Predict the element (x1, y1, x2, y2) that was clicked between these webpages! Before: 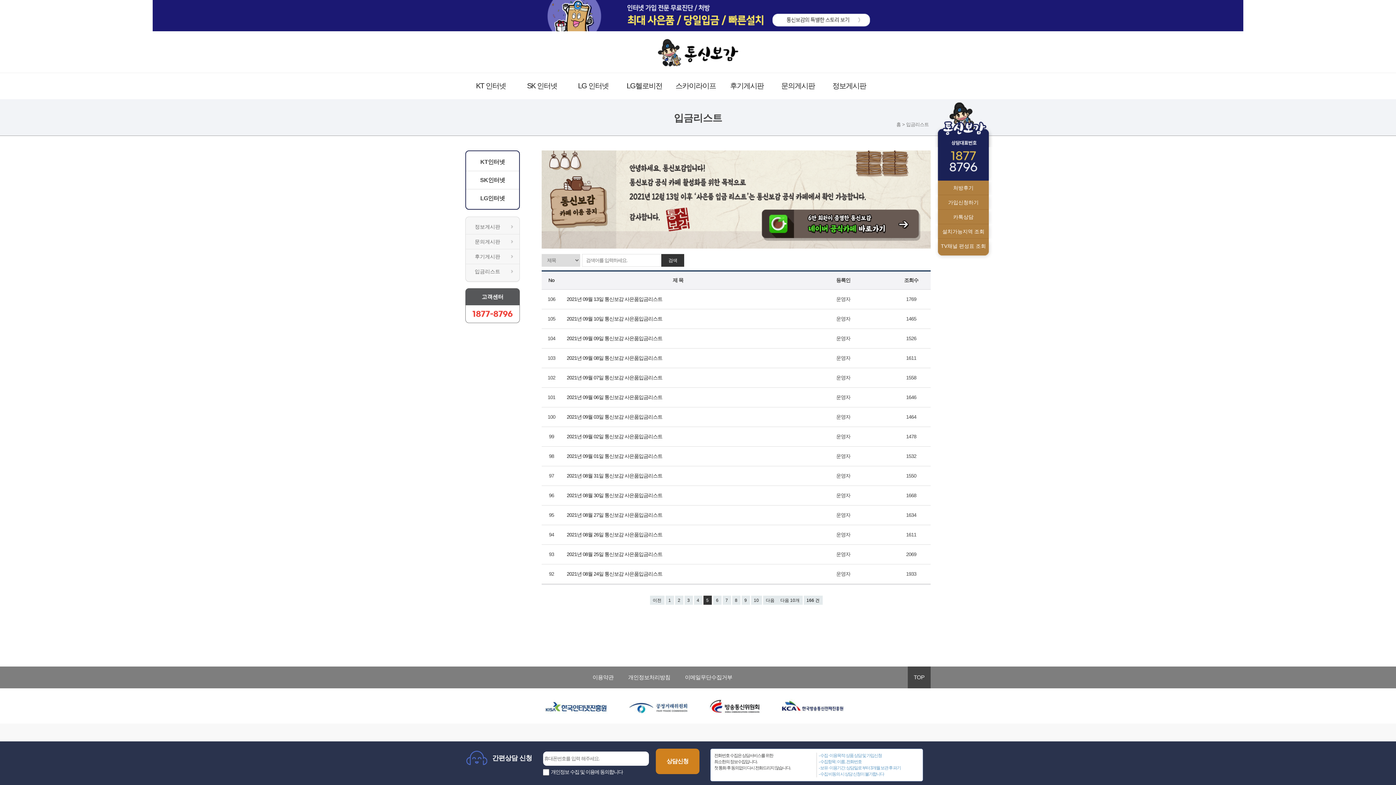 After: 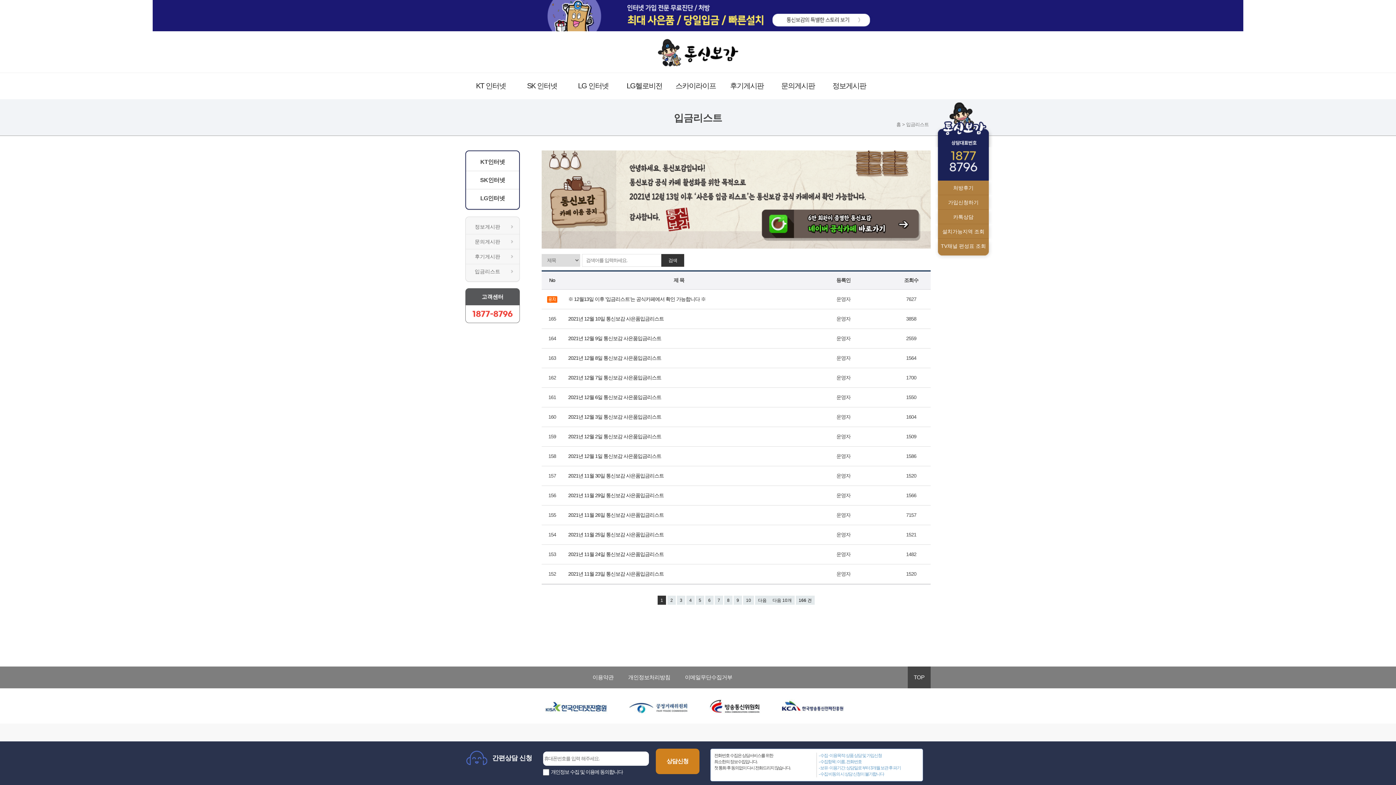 Action: label: 입금리스트 bbox: (474, 264, 519, 278)